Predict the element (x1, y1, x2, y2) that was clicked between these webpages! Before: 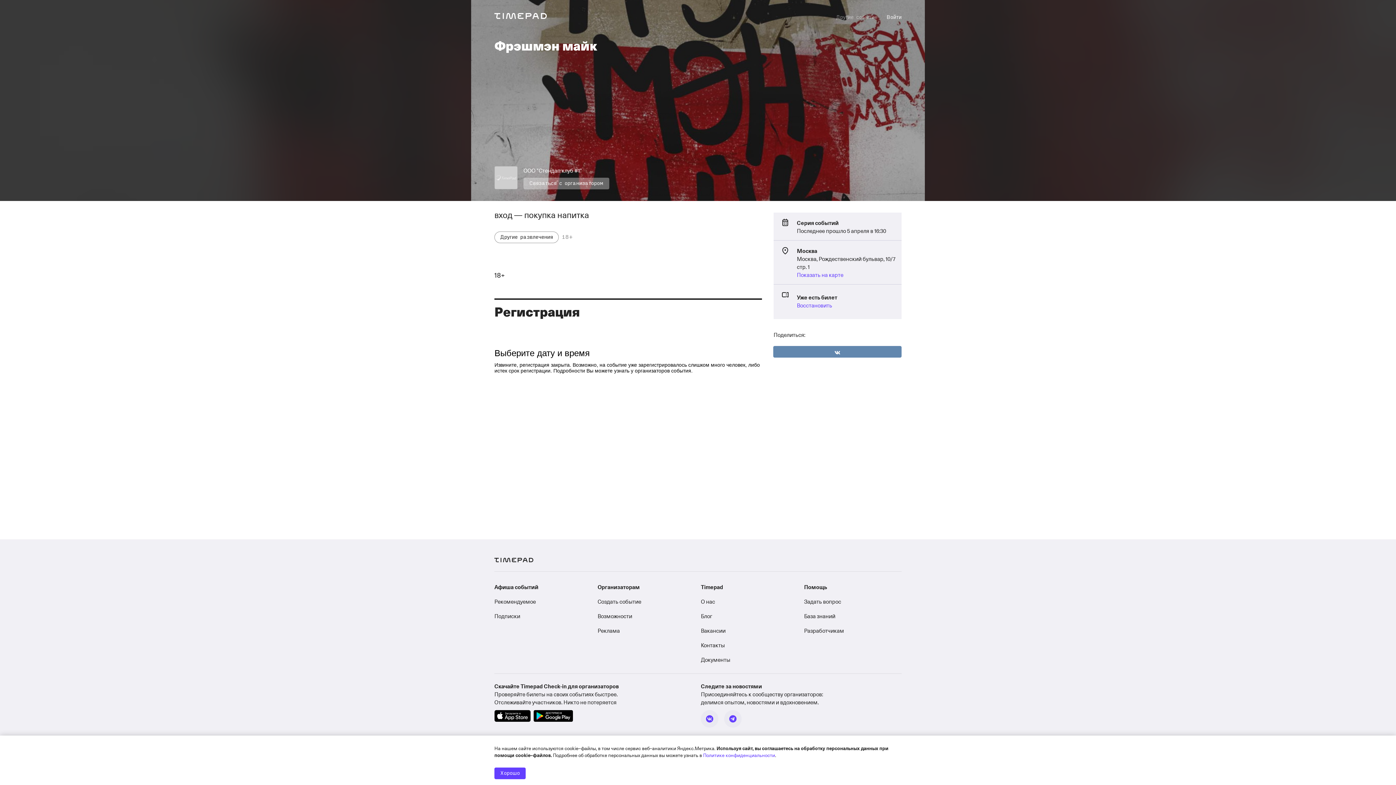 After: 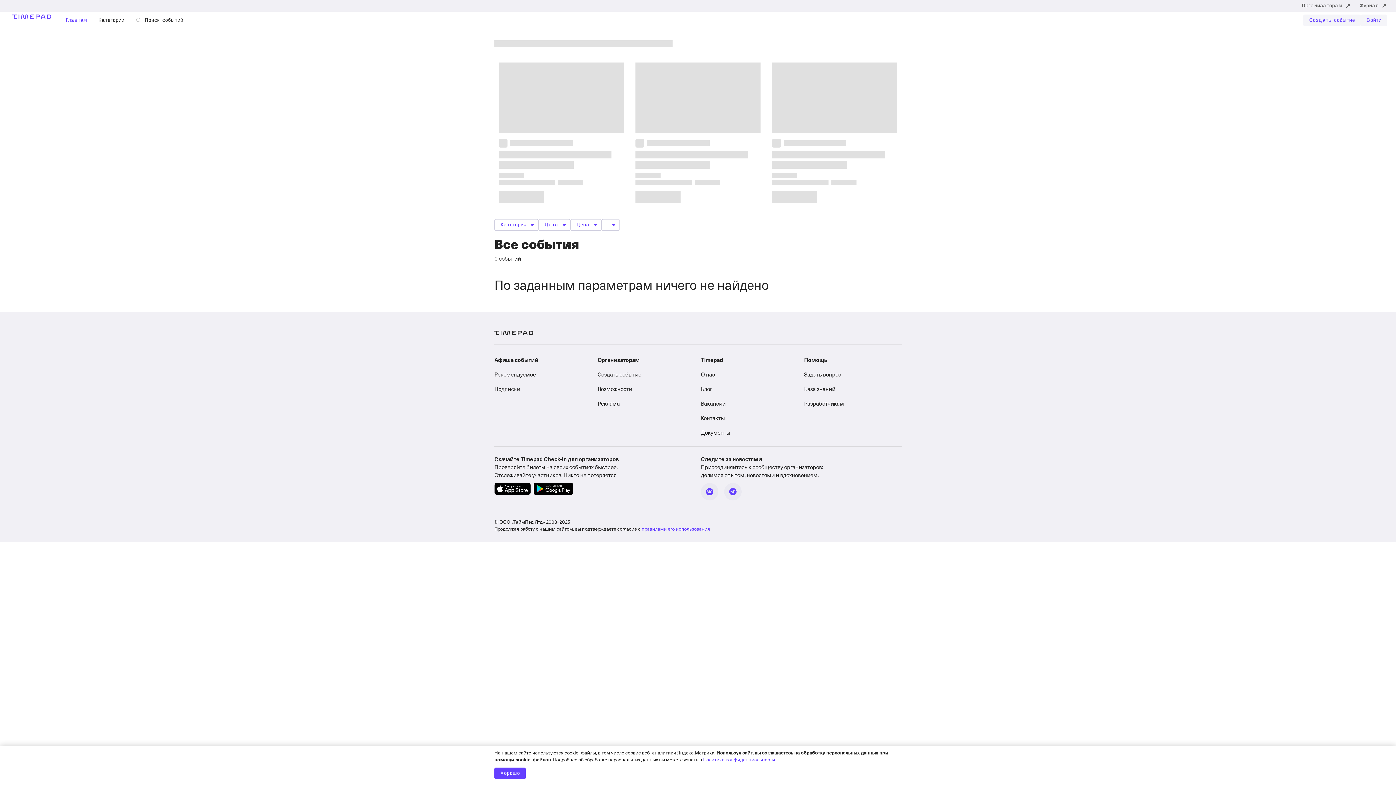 Action: label: Другие события bbox: (836, 11, 877, 23)